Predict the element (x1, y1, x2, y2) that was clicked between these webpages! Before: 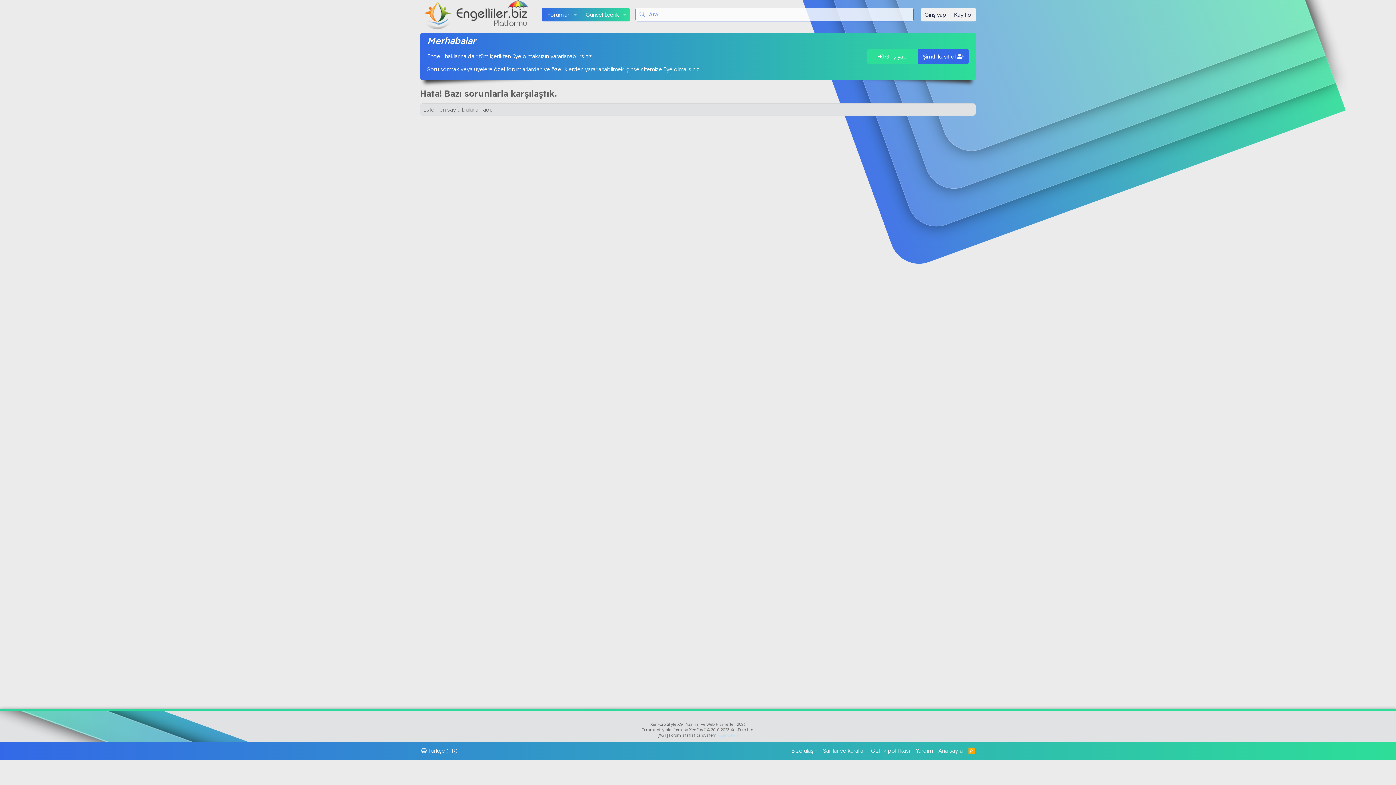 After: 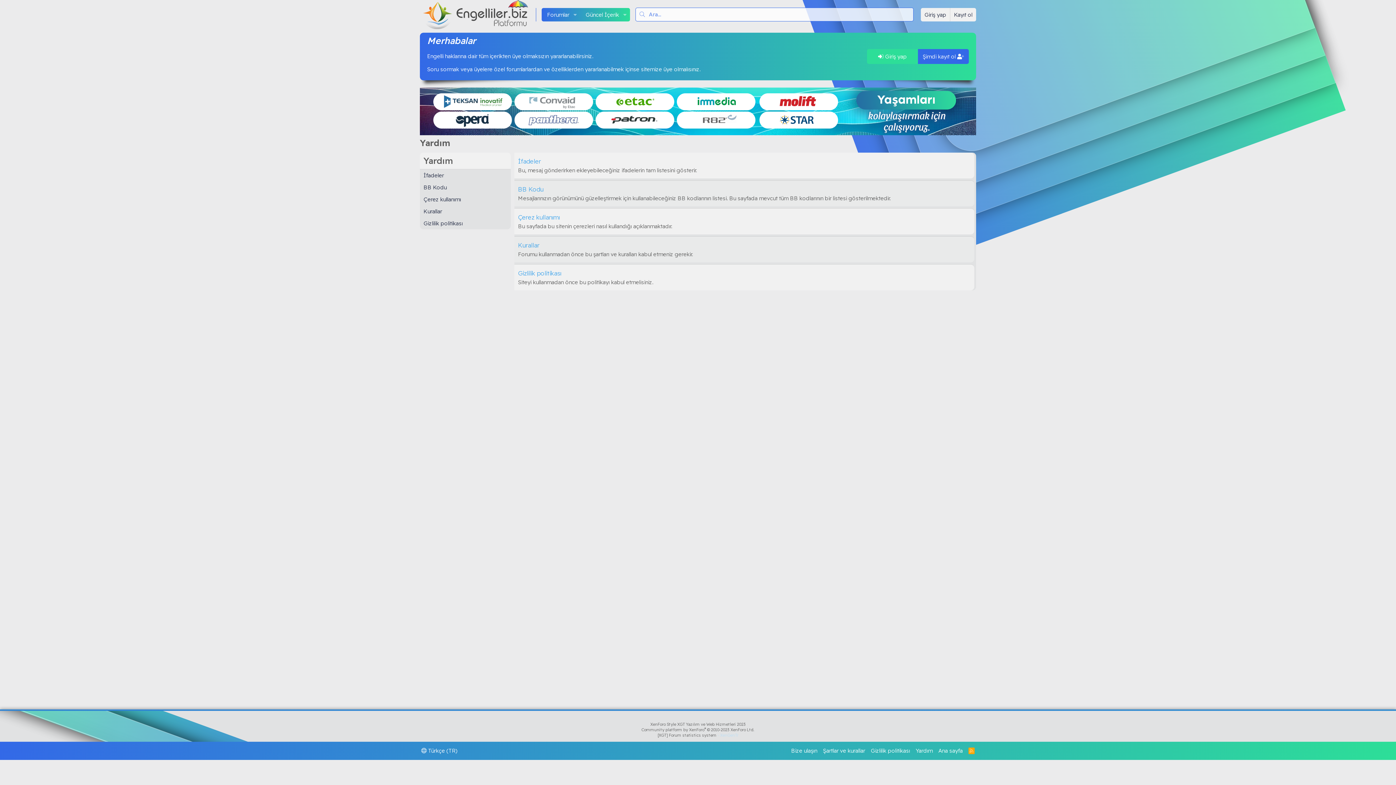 Action: label: Yardım bbox: (914, 747, 934, 755)